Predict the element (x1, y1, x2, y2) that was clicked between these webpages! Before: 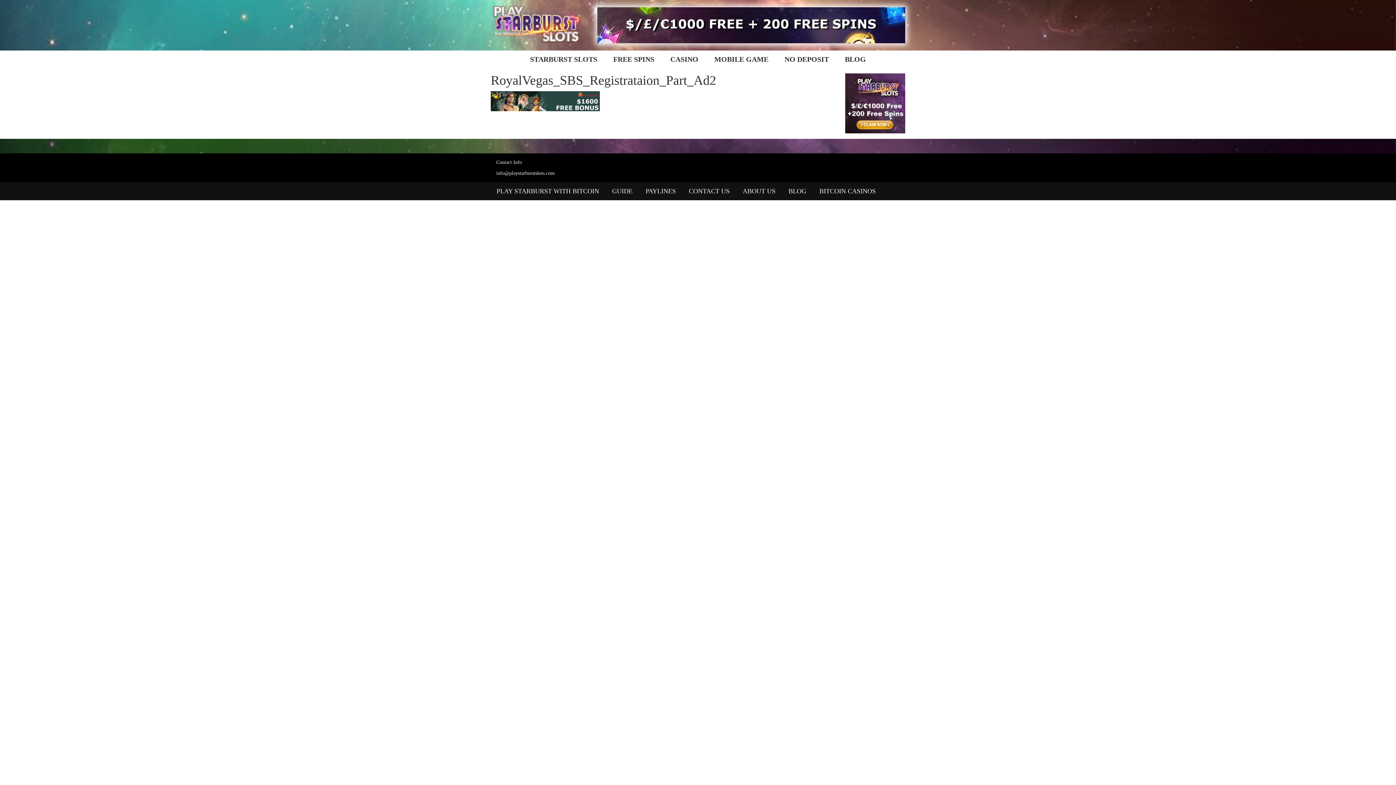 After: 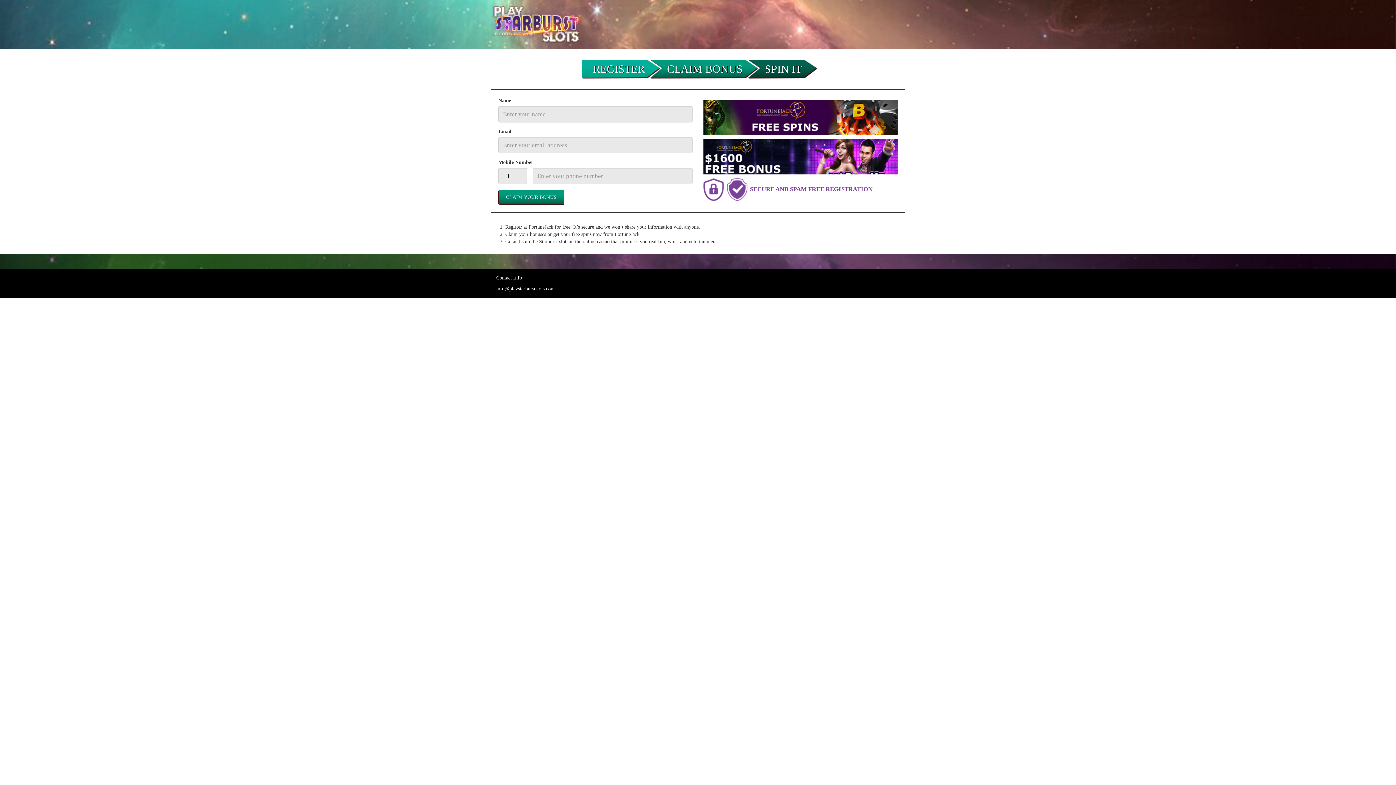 Action: bbox: (845, 73, 905, 133)